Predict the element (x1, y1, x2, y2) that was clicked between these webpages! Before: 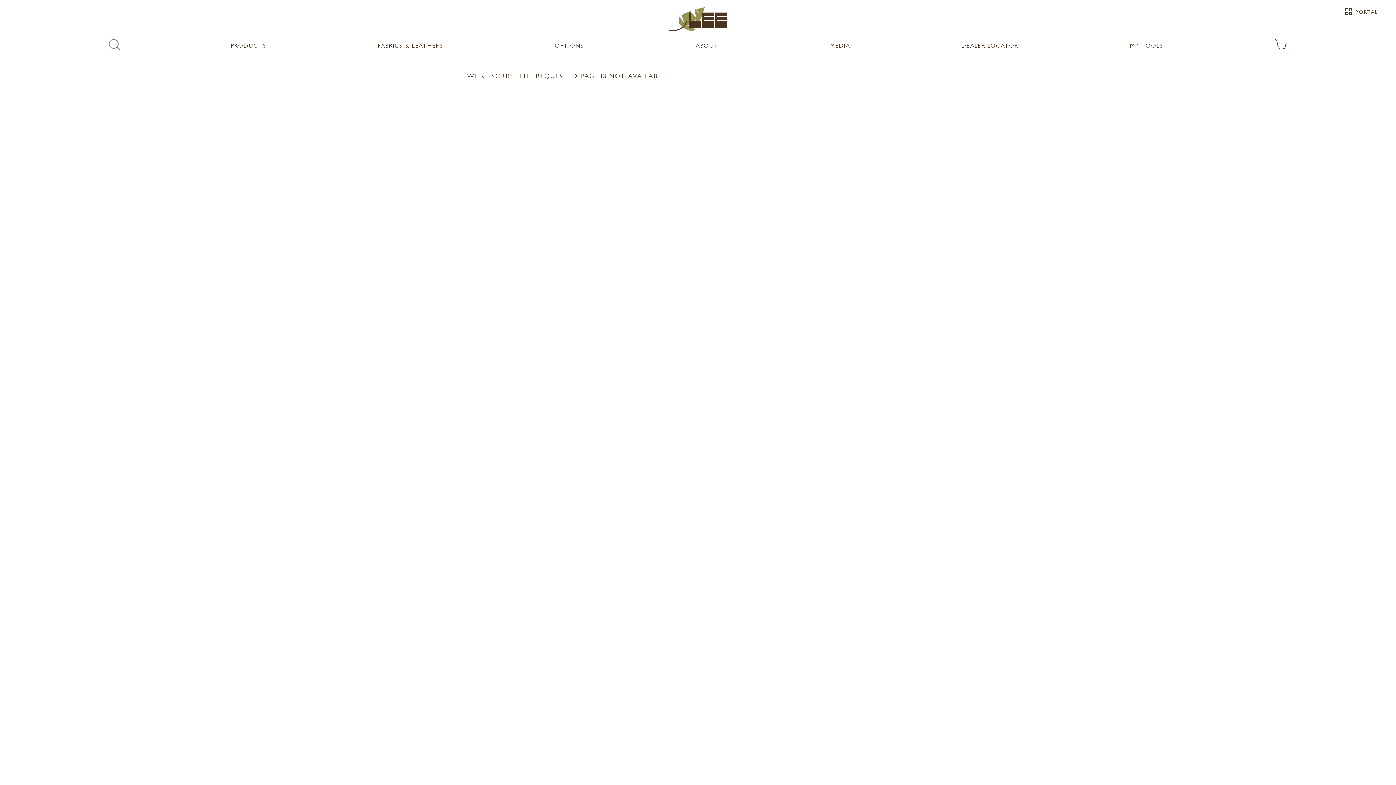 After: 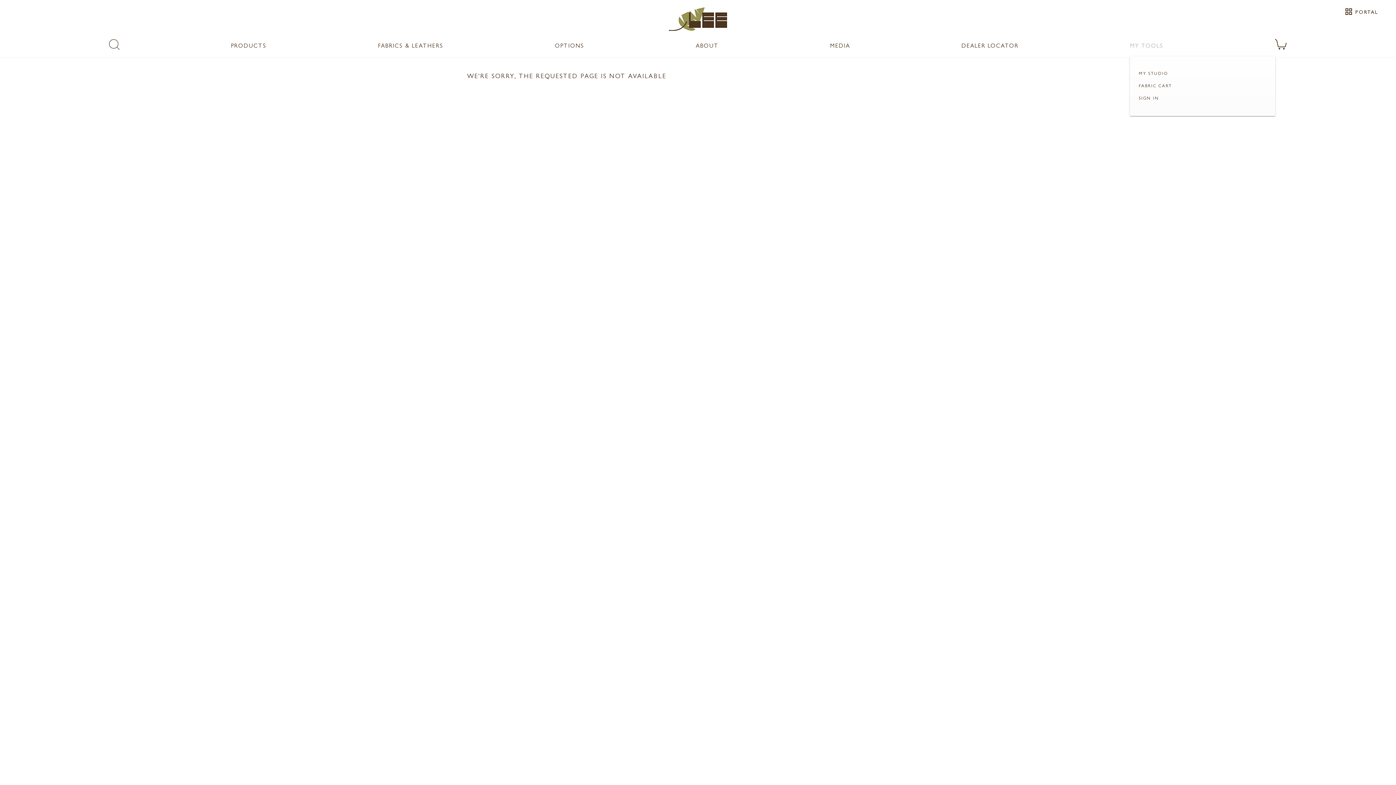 Action: label: MY TOOLS bbox: (1130, 41, 1163, 49)